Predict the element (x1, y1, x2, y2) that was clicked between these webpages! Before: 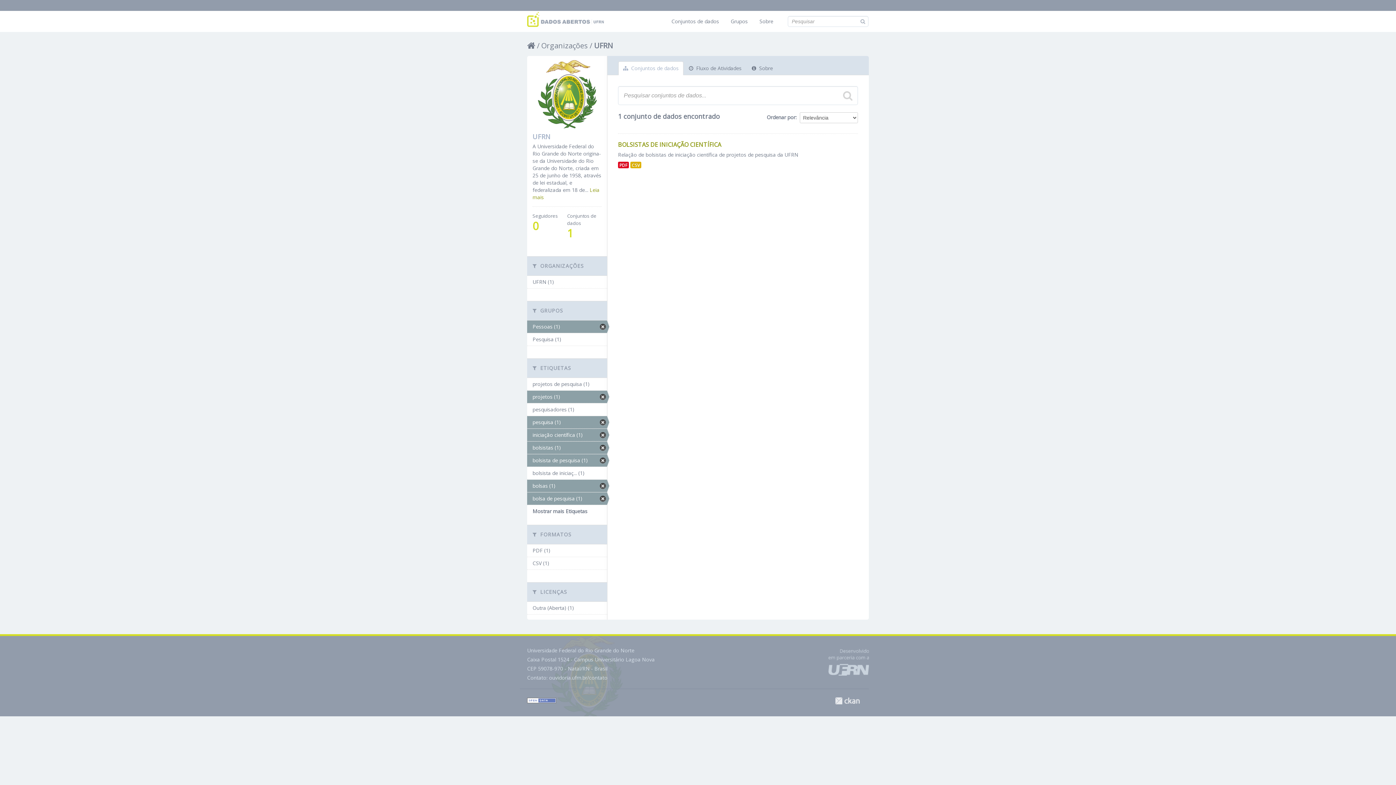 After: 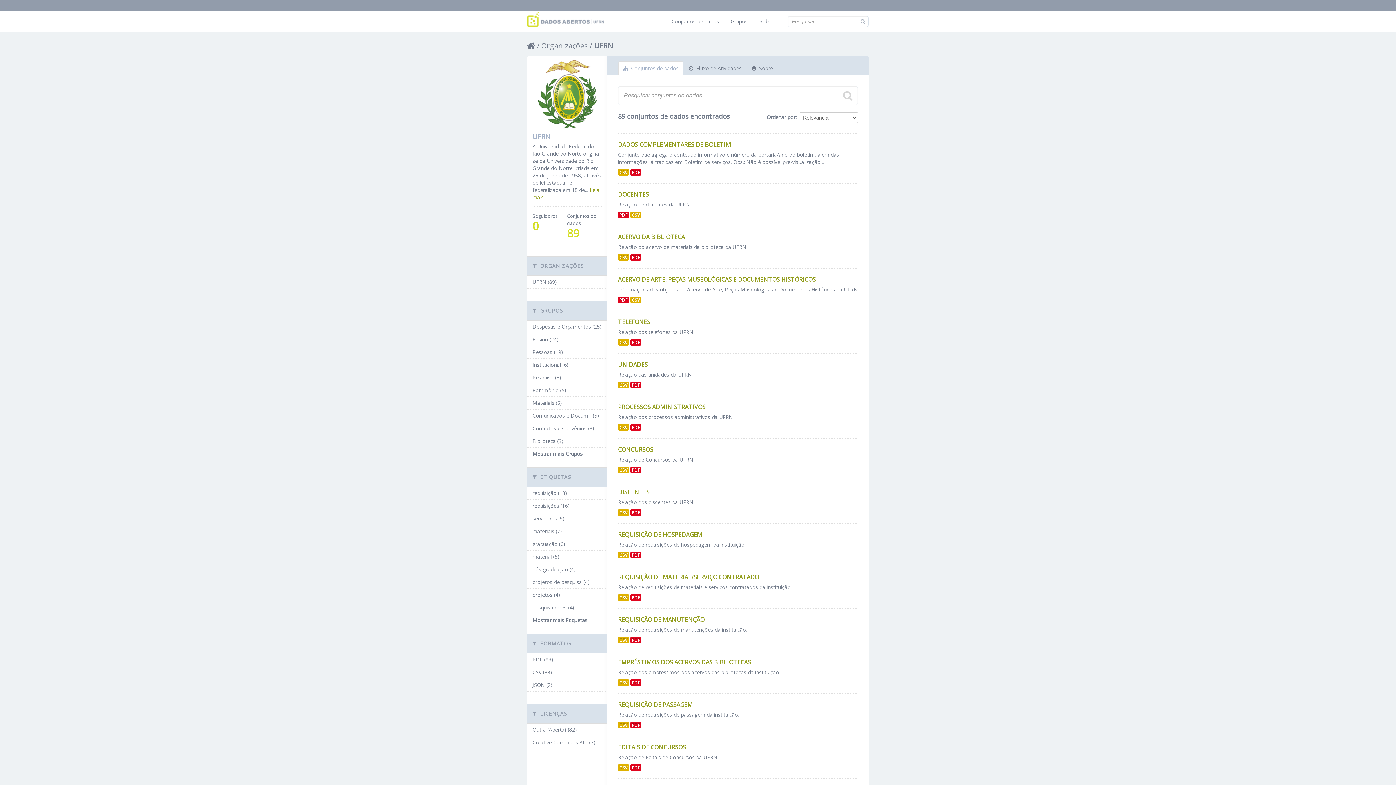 Action: bbox: (532, 59, 601, 129)